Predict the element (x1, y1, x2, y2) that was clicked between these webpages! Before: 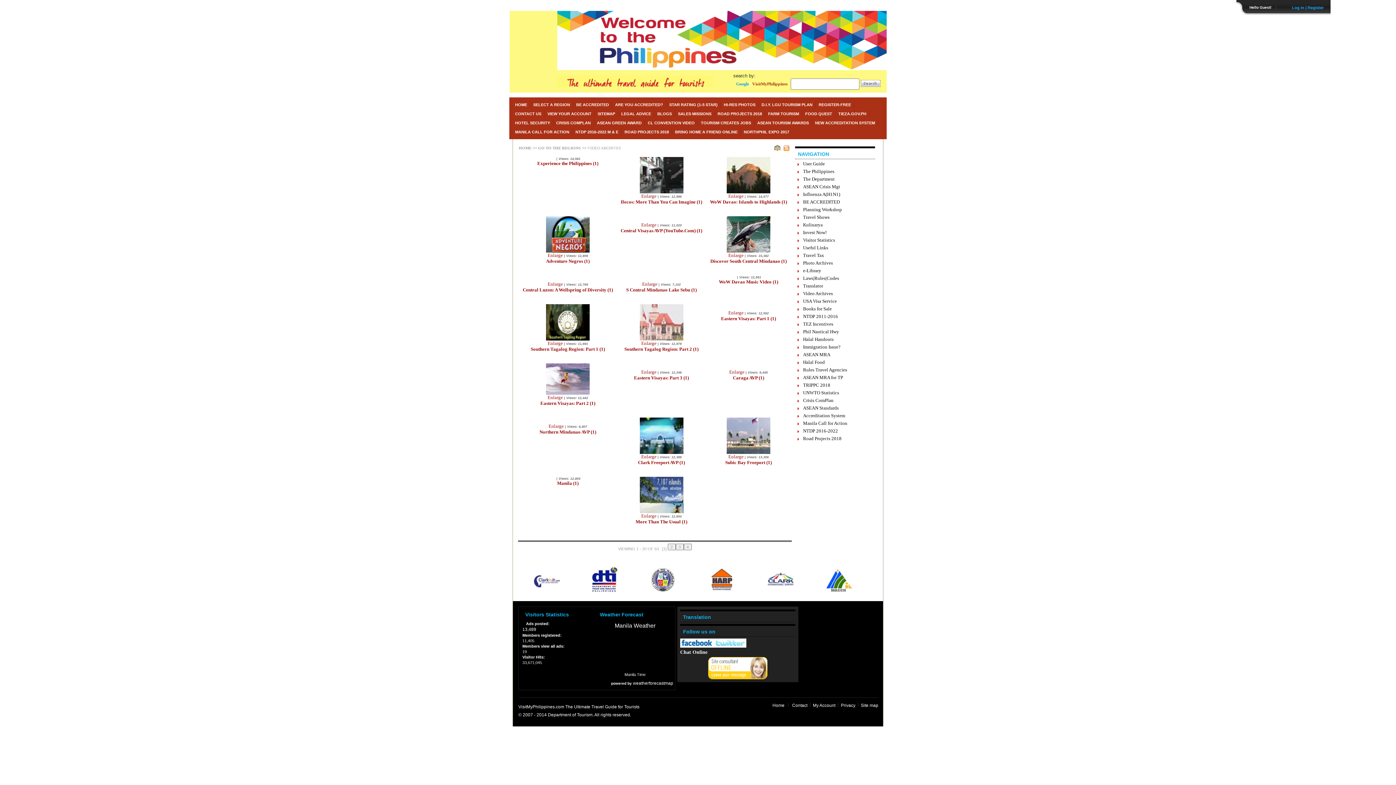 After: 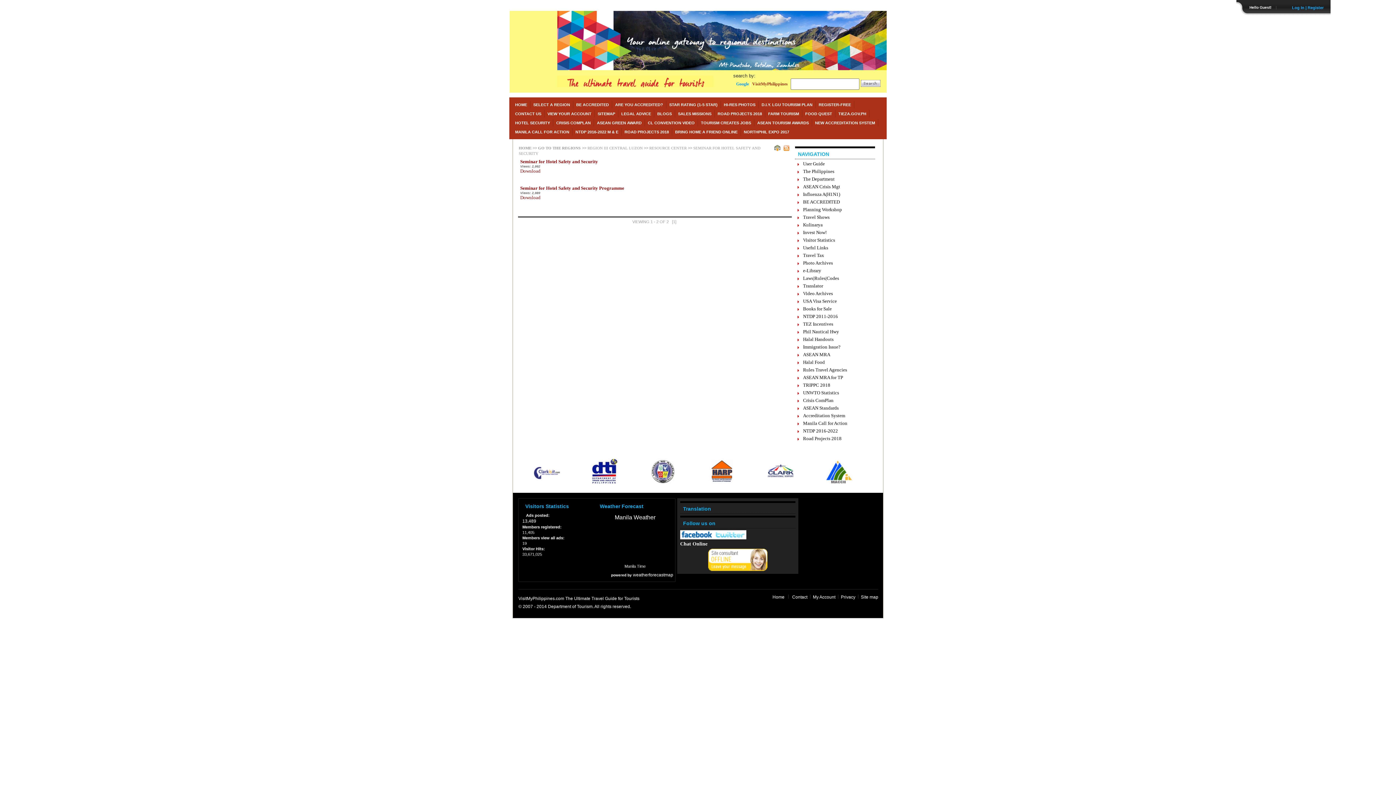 Action: label: HOTEL SECURITY bbox: (512, 119, 553, 126)